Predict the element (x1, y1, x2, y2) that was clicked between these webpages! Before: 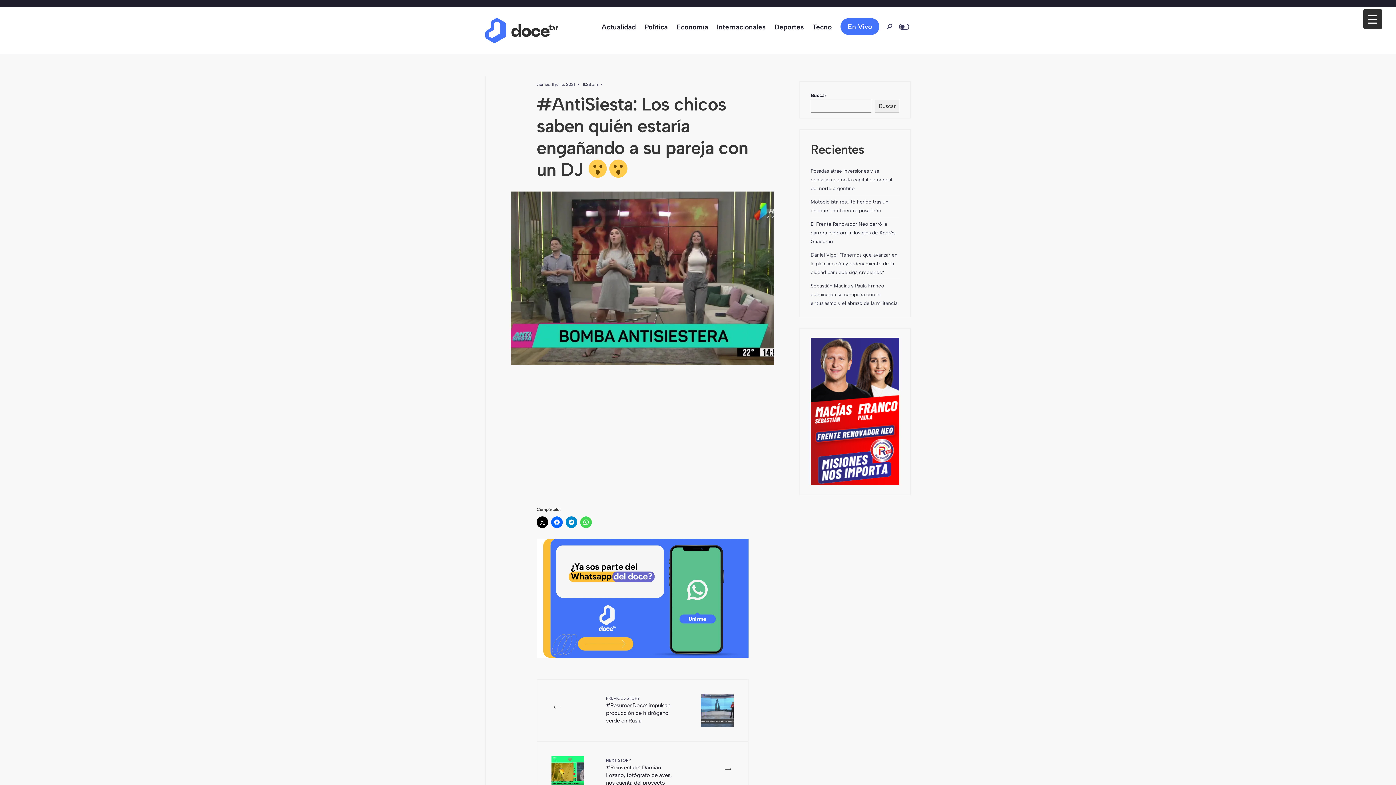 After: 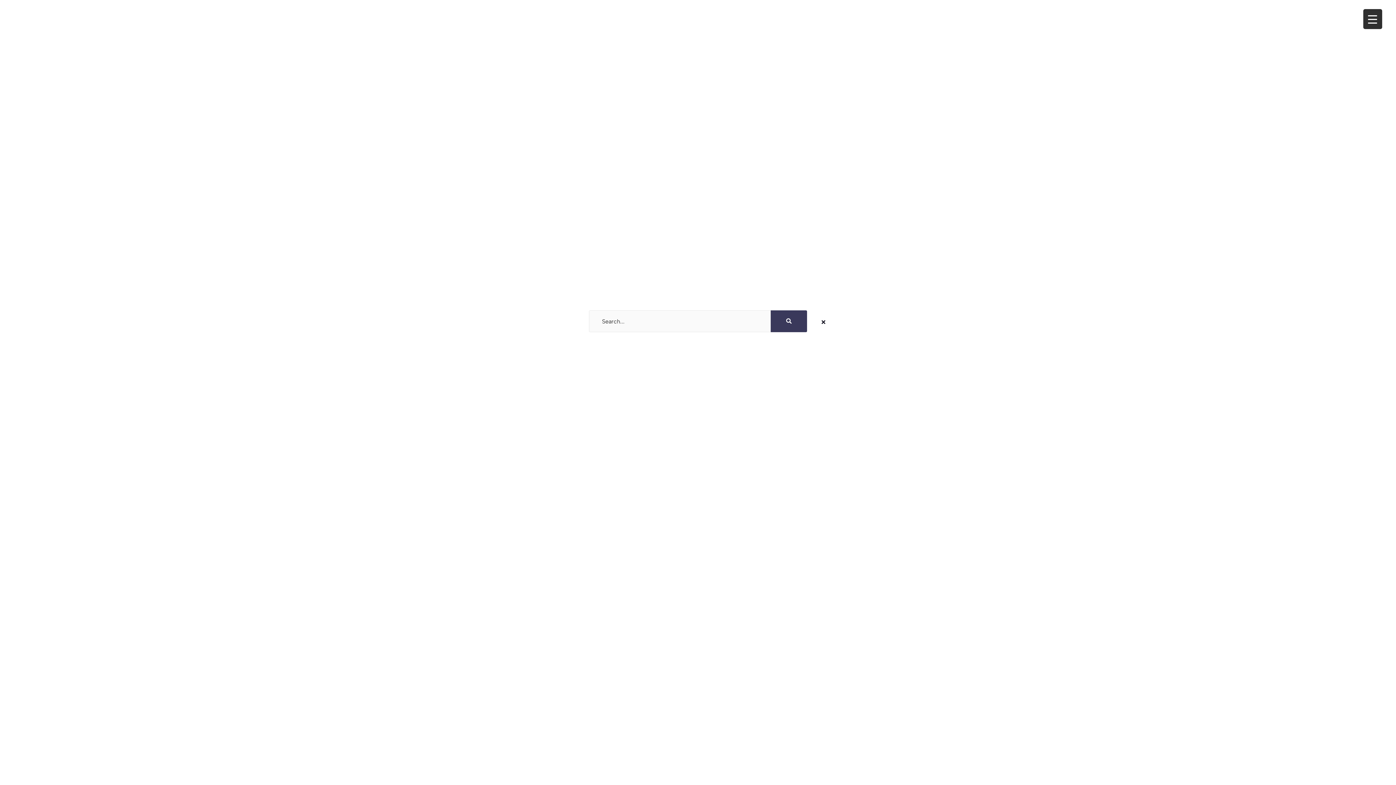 Action: bbox: (883, 23, 895, 30)